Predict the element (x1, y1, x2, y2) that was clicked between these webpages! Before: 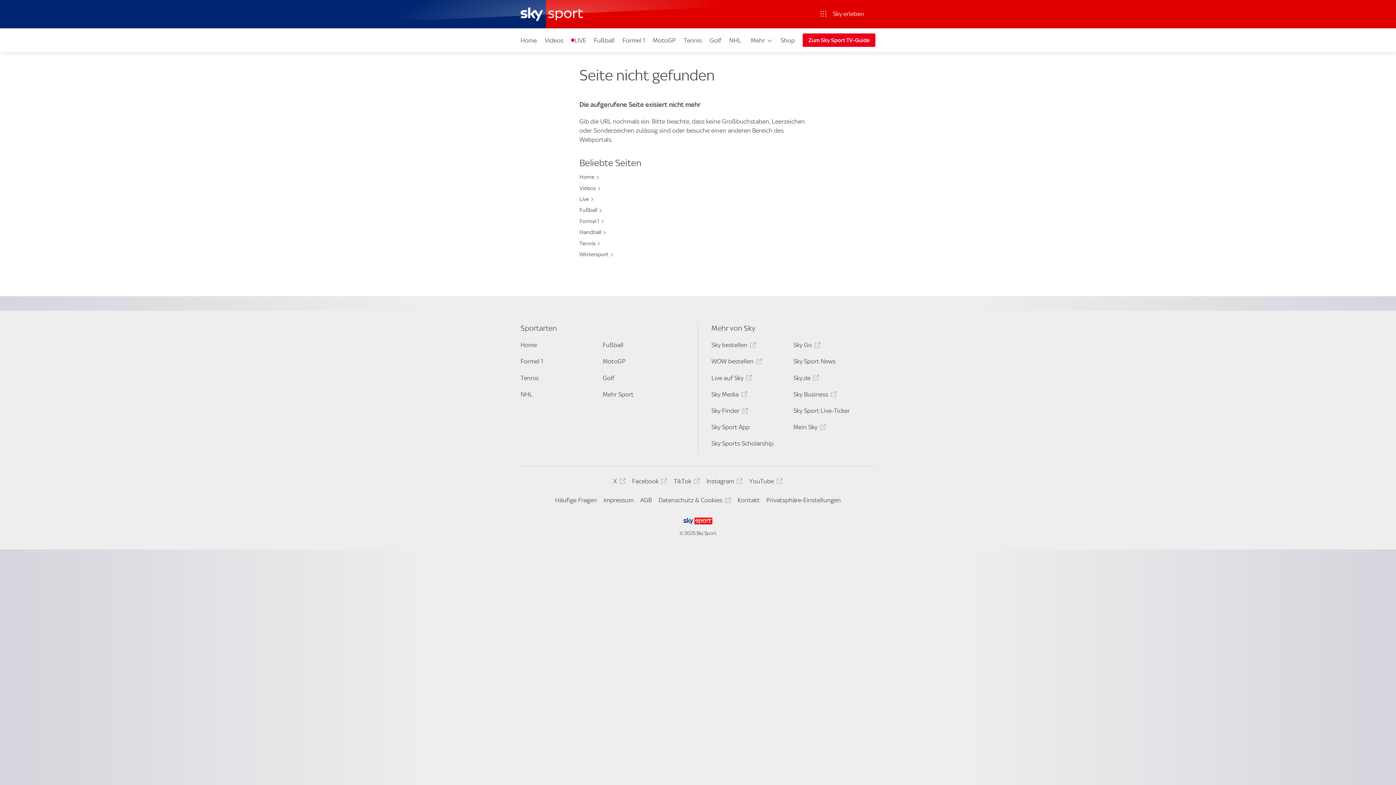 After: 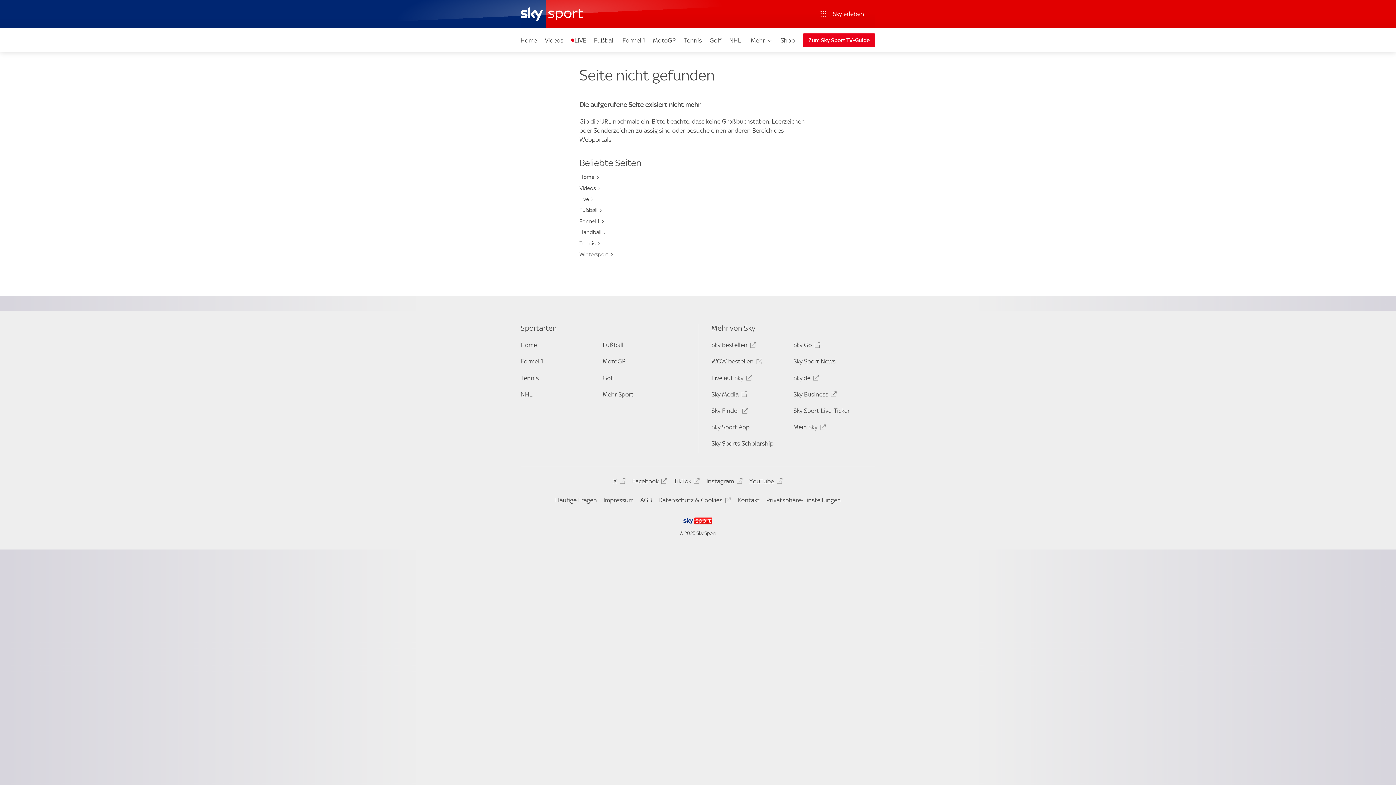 Action: label: YouTube 
(In neuem Fenster öffnen) bbox: (749, 477, 782, 487)